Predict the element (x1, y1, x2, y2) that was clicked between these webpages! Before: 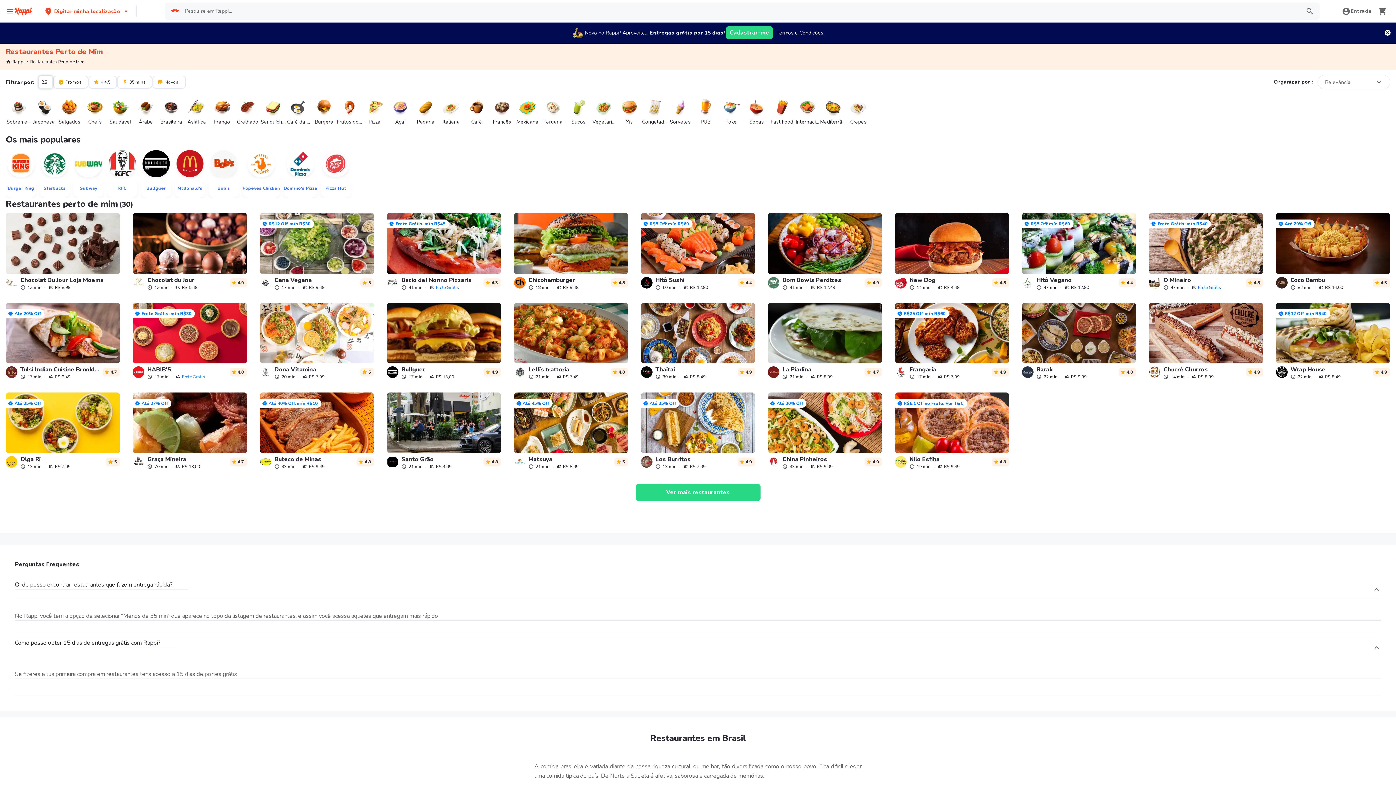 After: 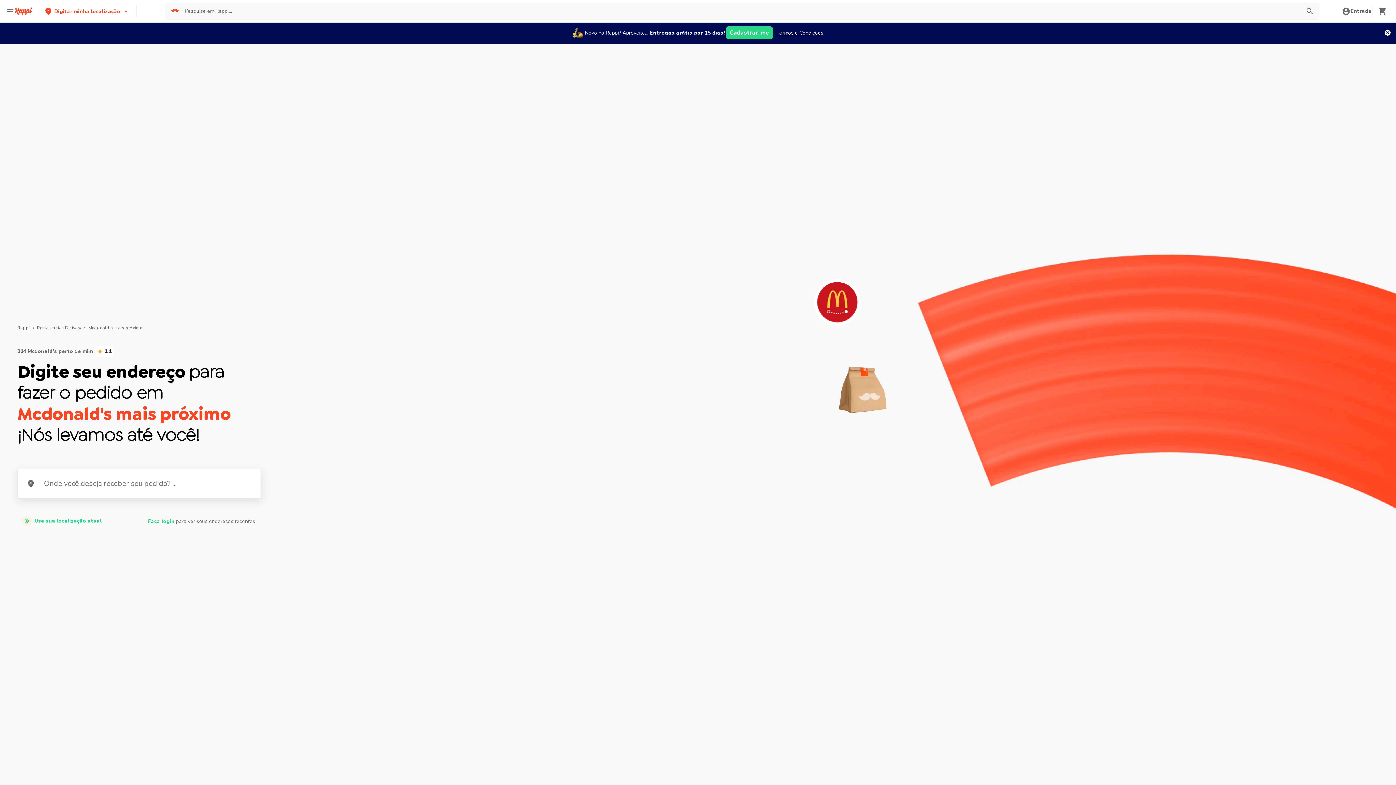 Action: label: Mcdonald's bbox: (174, 148, 205, 197)